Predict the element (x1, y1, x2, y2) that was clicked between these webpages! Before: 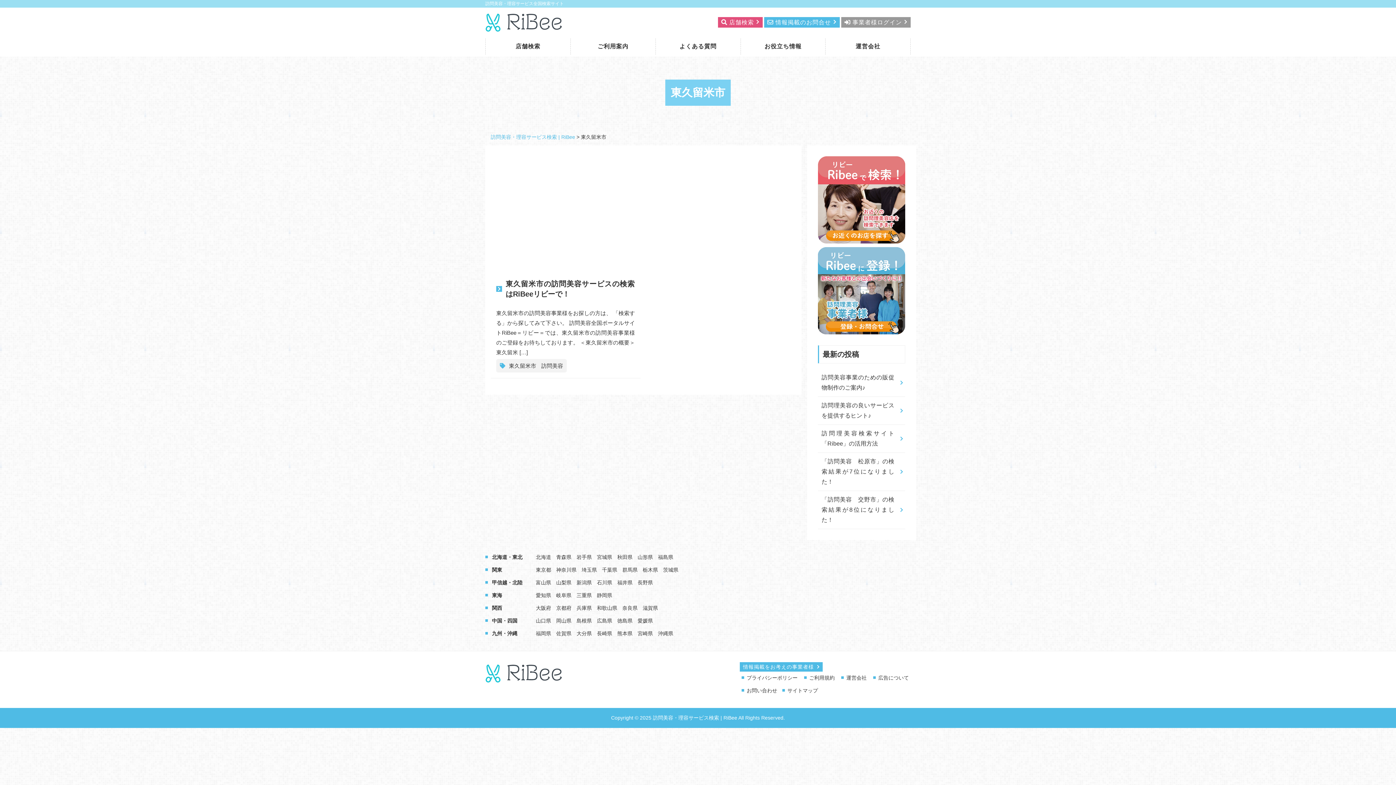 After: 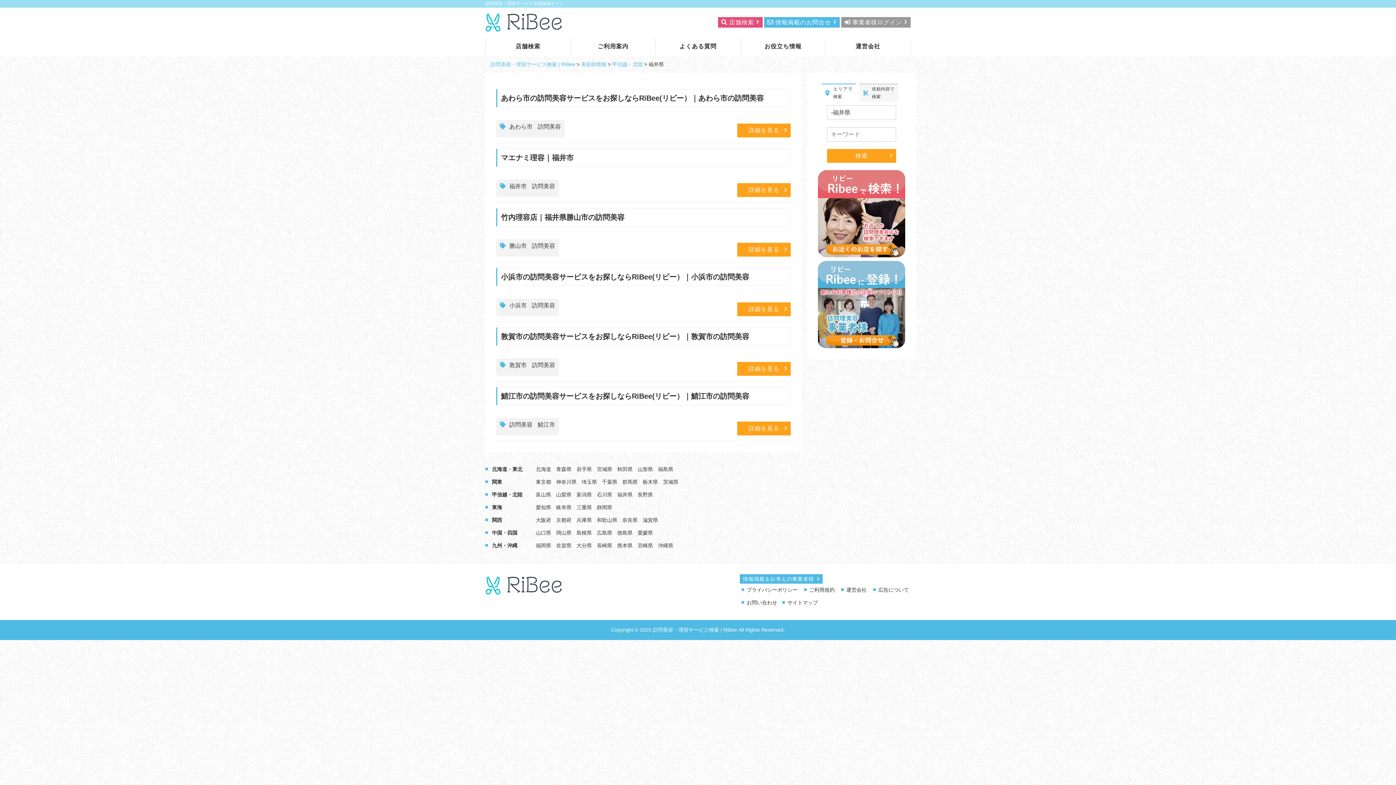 Action: bbox: (615, 578, 634, 587) label: 福井県